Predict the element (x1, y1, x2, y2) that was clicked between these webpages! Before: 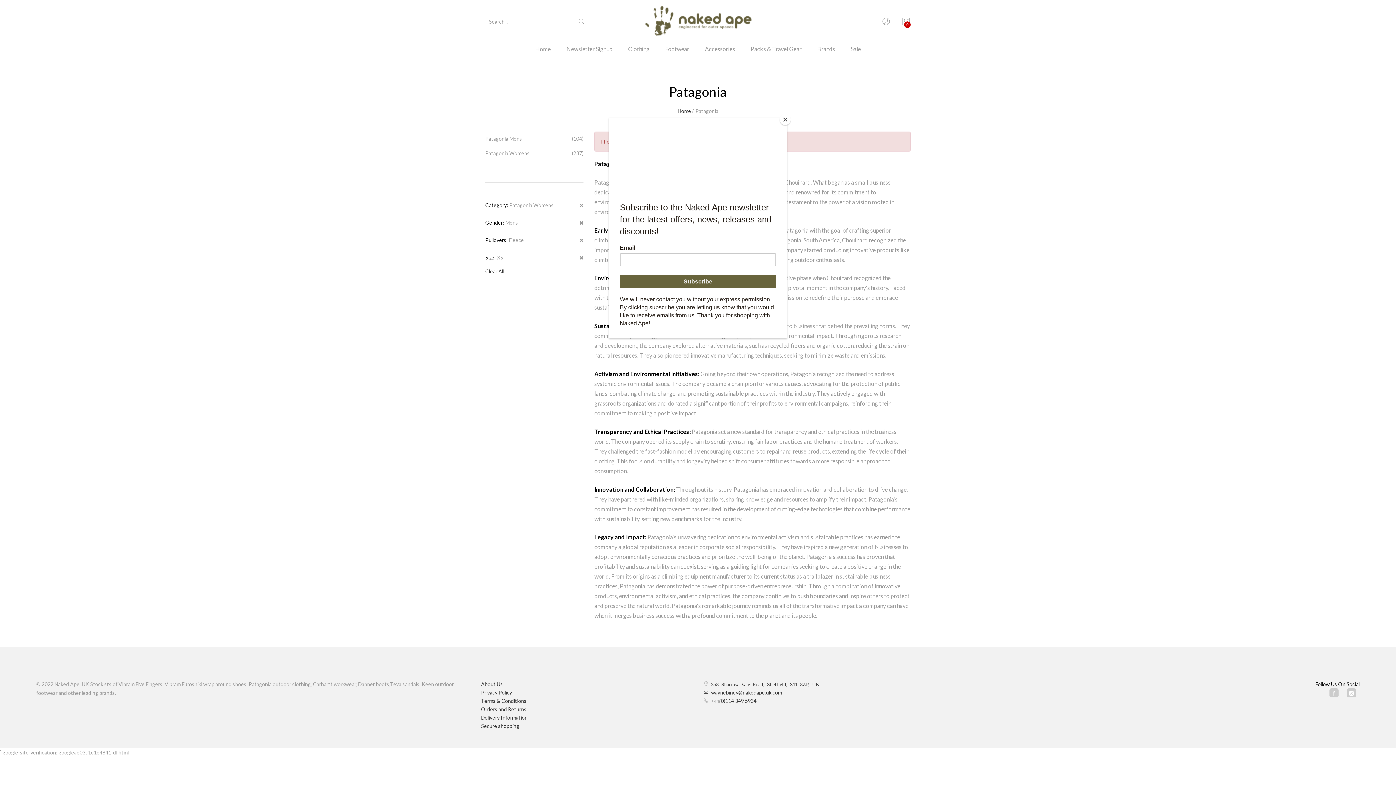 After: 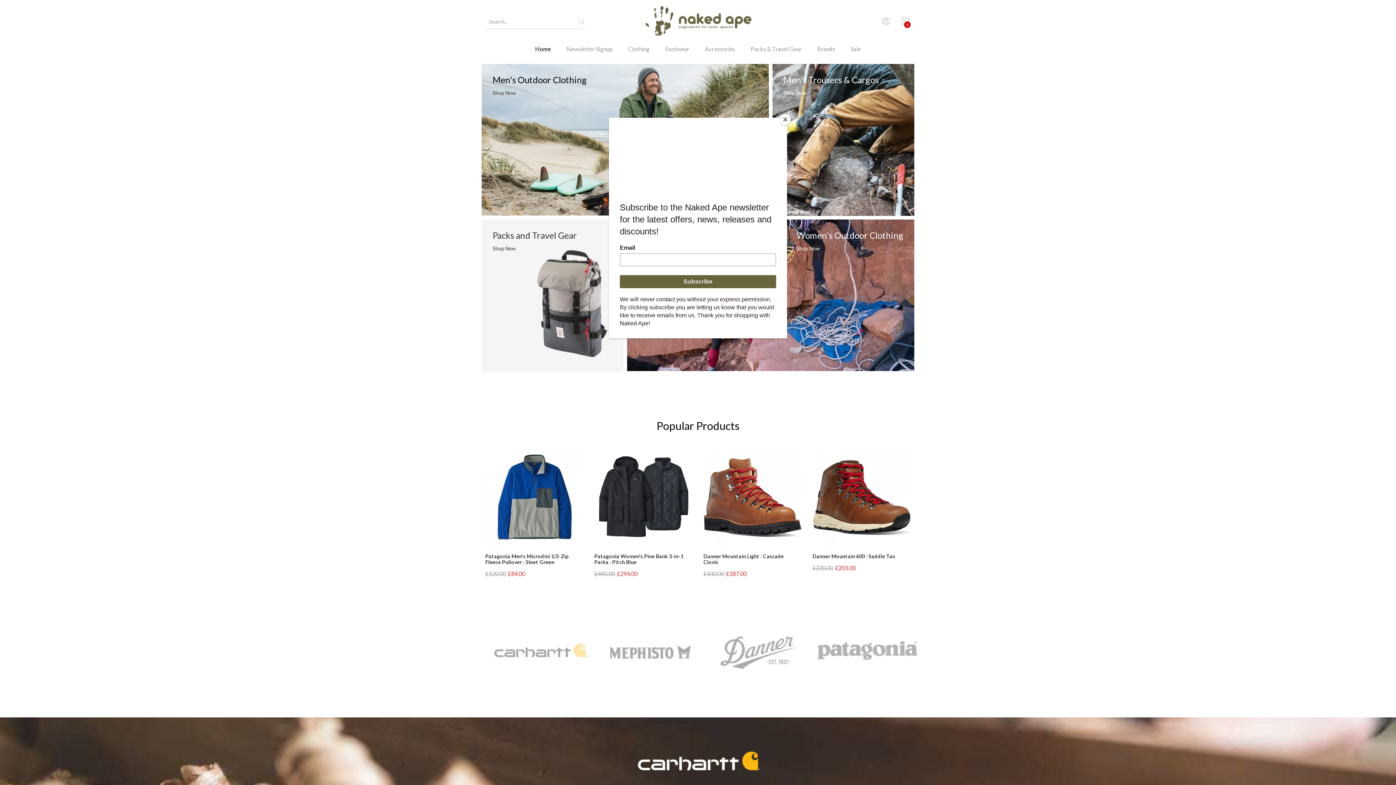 Action: bbox: (528, 43, 558, 64) label: Home